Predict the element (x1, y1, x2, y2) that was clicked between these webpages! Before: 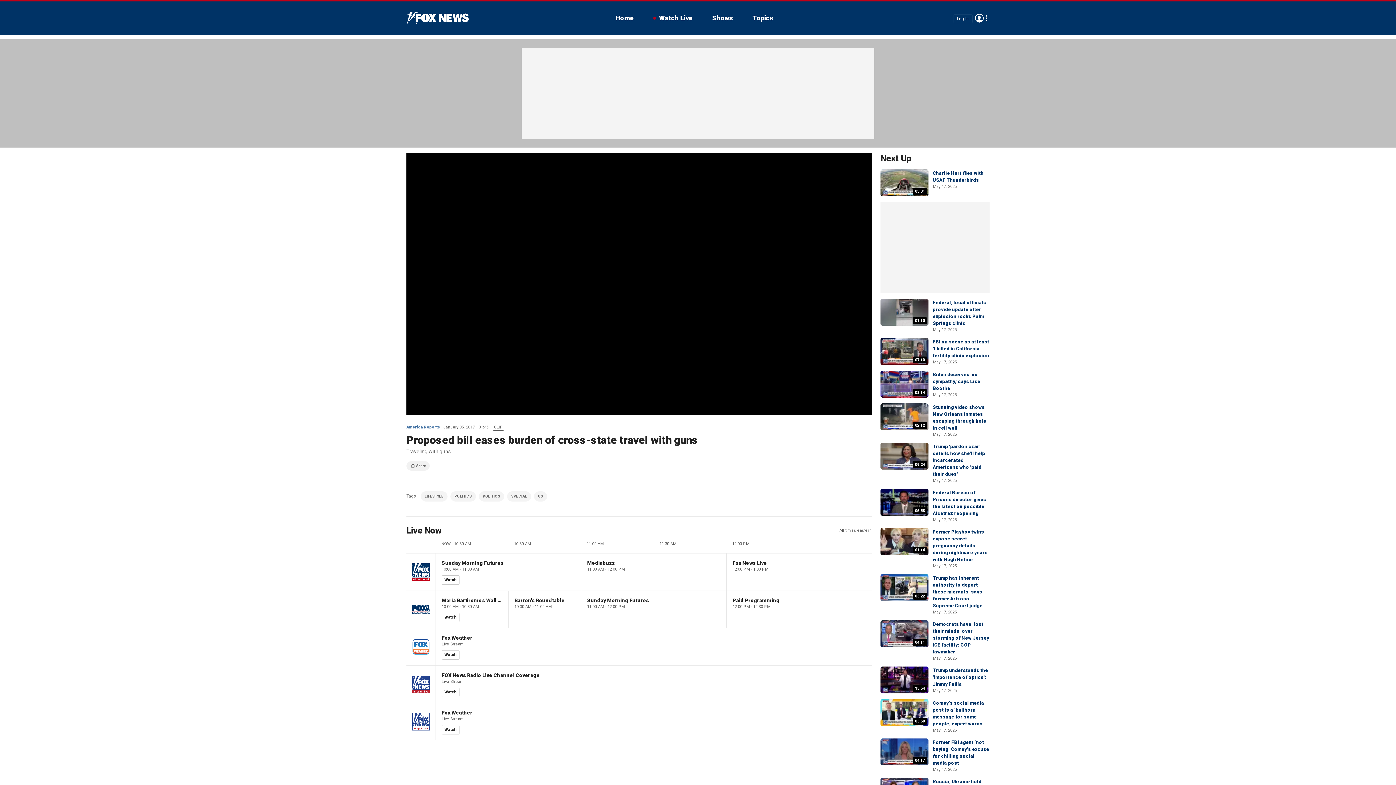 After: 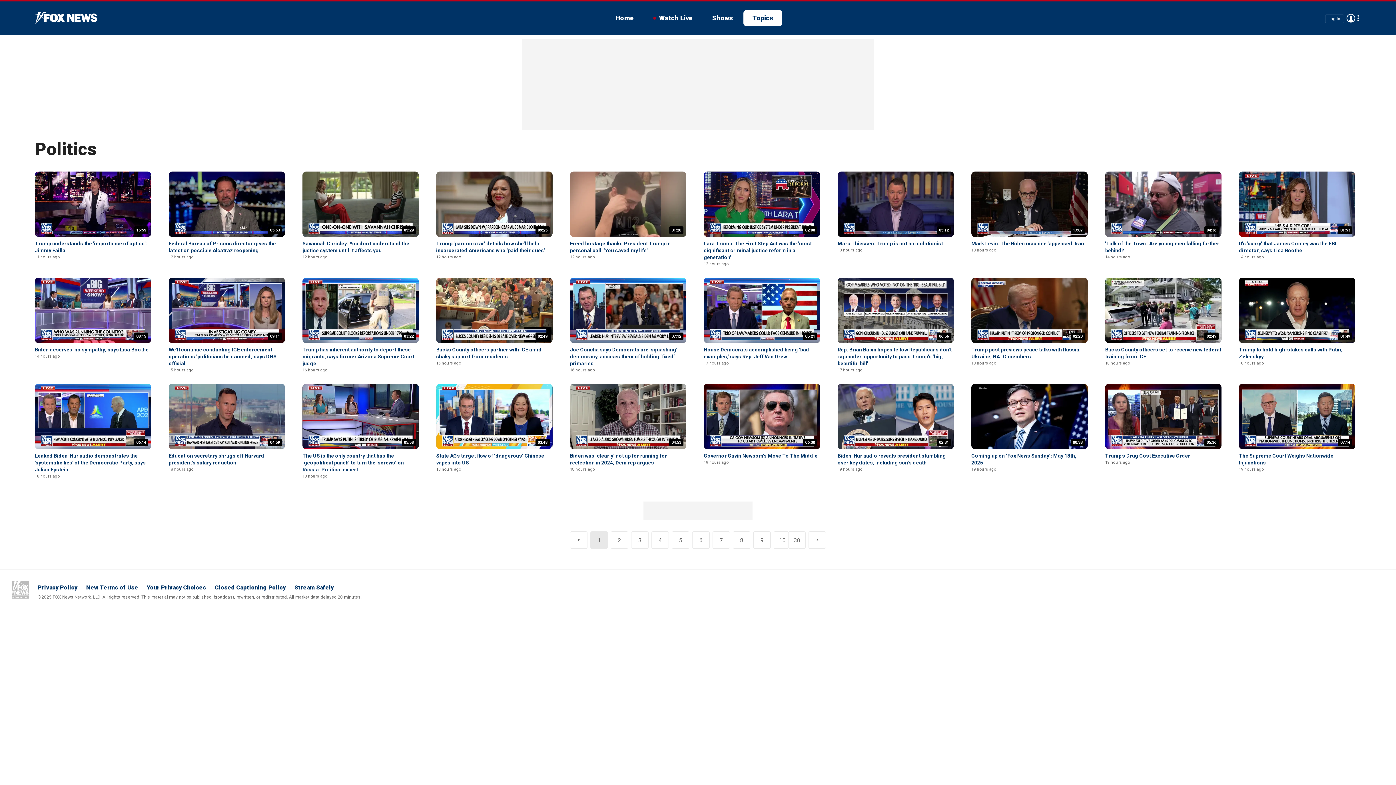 Action: label: POLITICS bbox: (454, 494, 472, 498)